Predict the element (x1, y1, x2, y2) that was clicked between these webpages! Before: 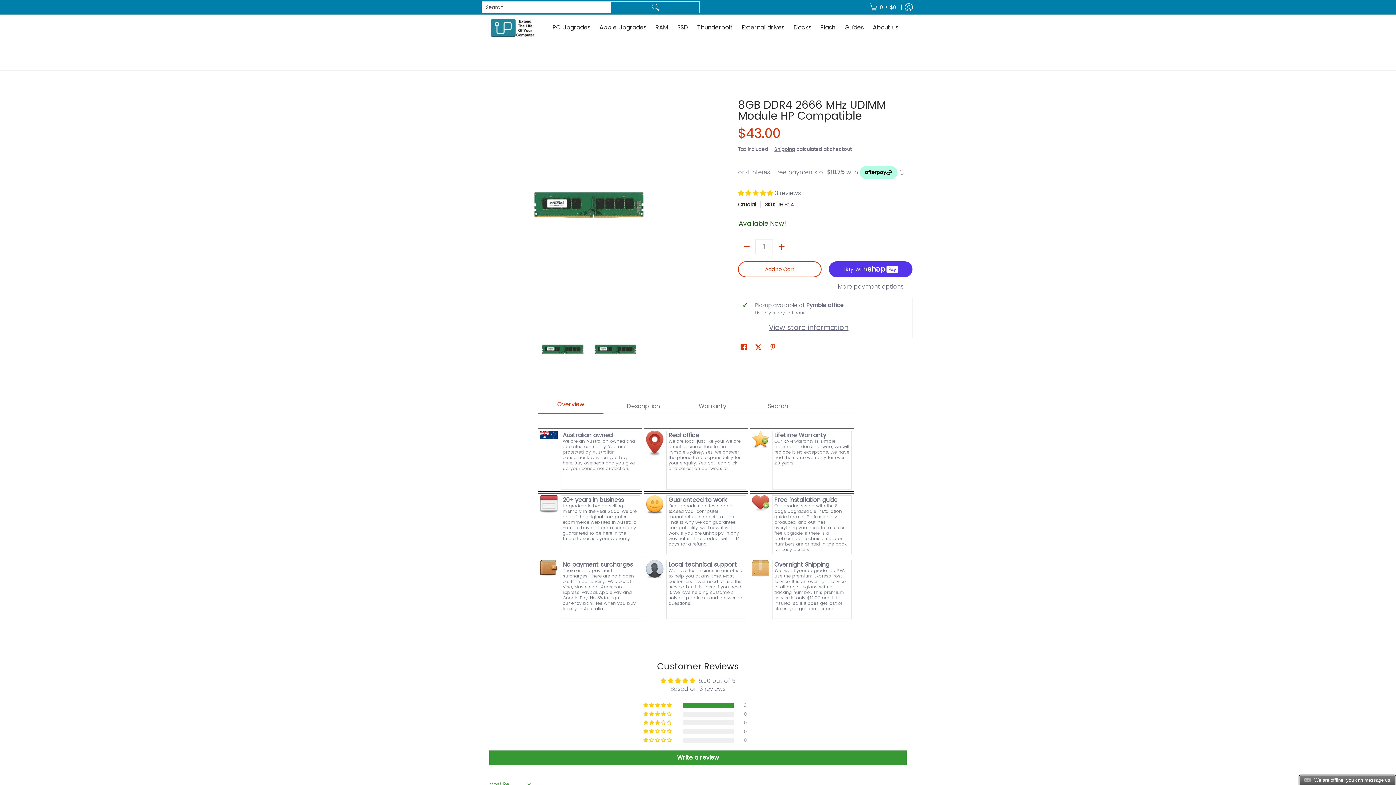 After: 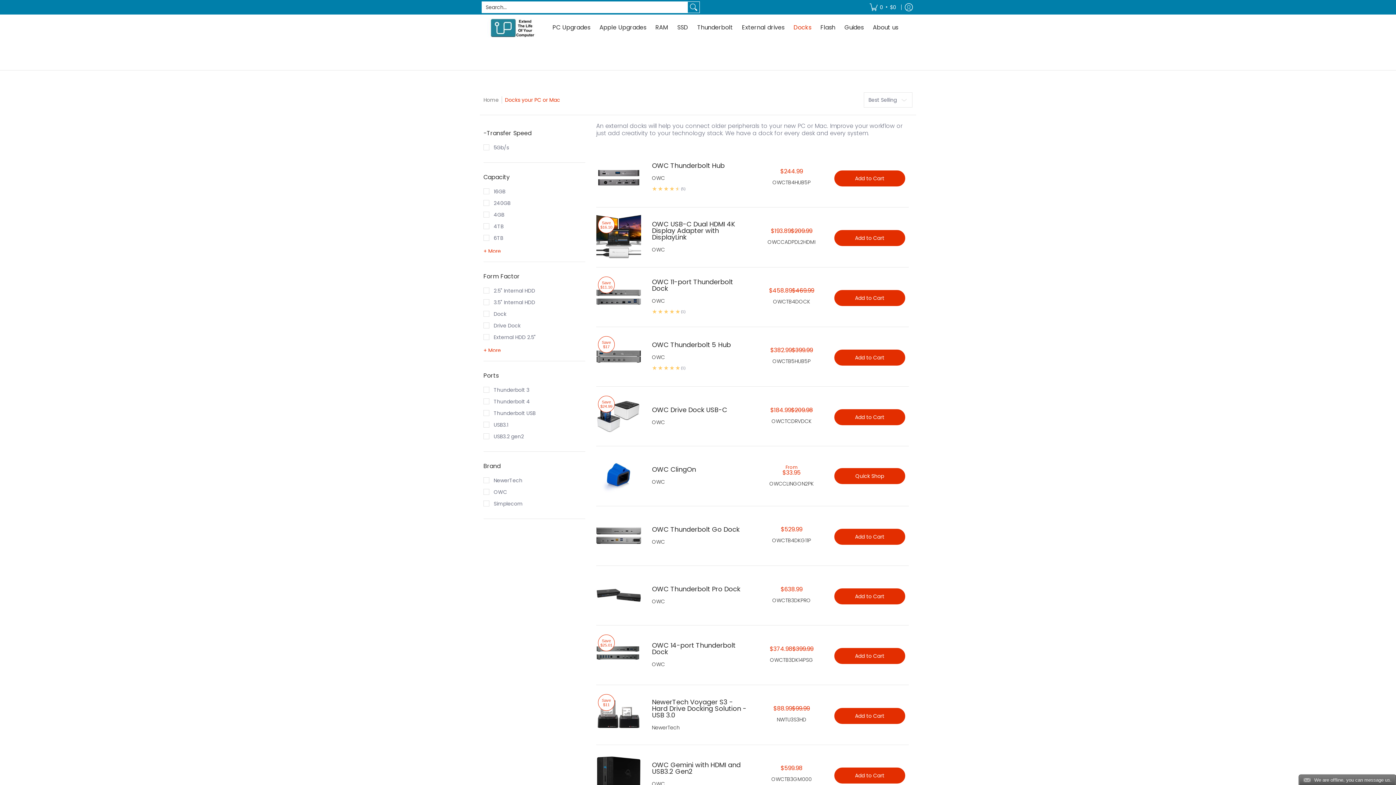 Action: bbox: (790, 14, 815, 41) label: Docks